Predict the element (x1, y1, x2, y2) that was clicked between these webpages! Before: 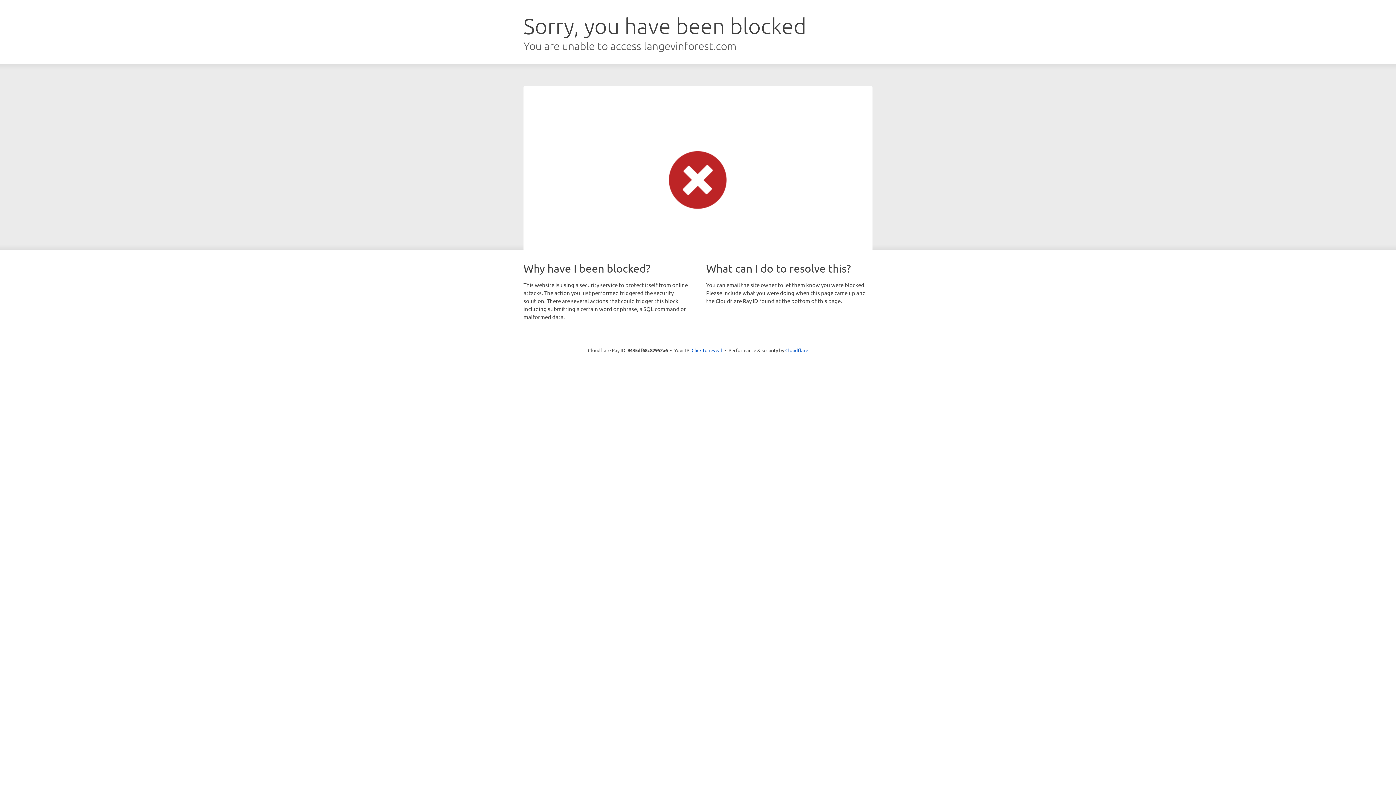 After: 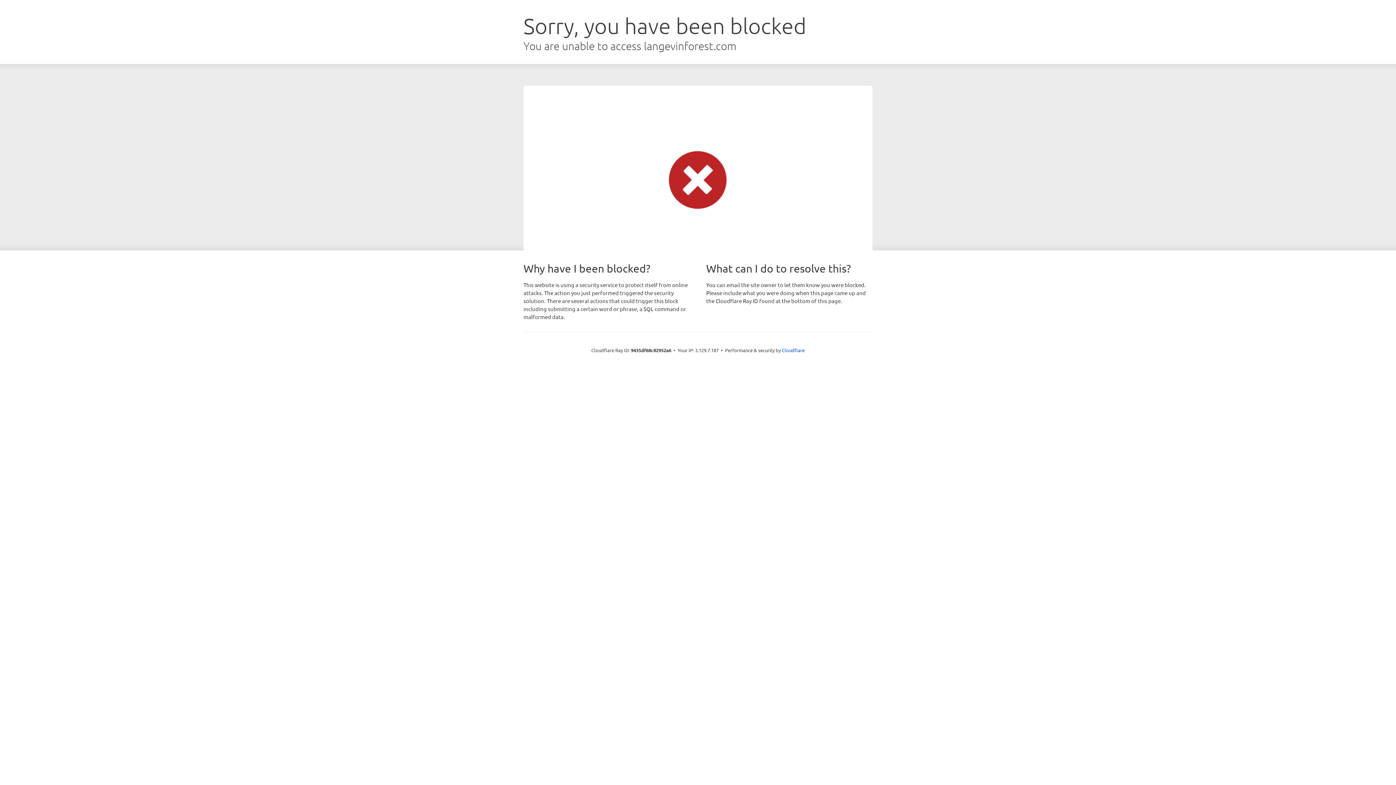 Action: bbox: (691, 346, 722, 353) label: Click to reveal